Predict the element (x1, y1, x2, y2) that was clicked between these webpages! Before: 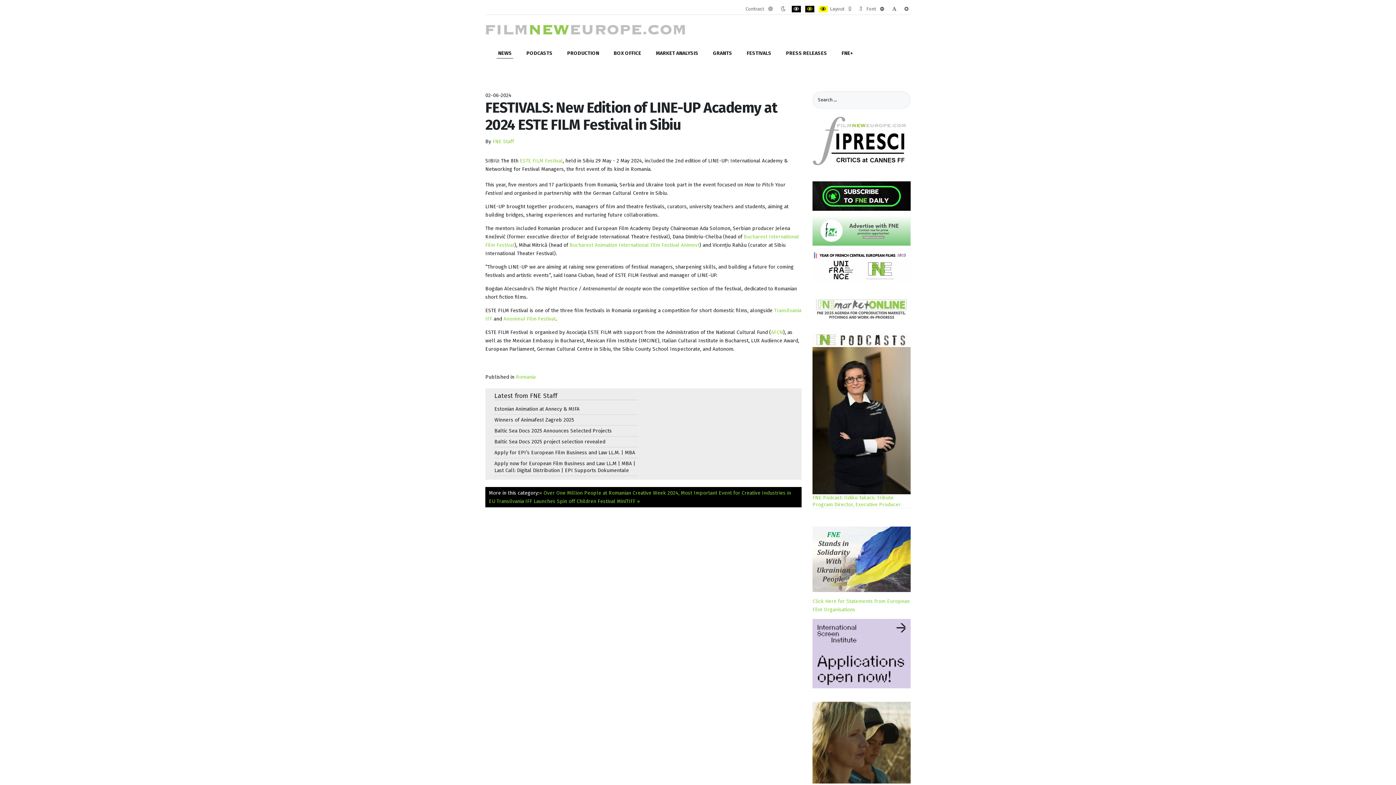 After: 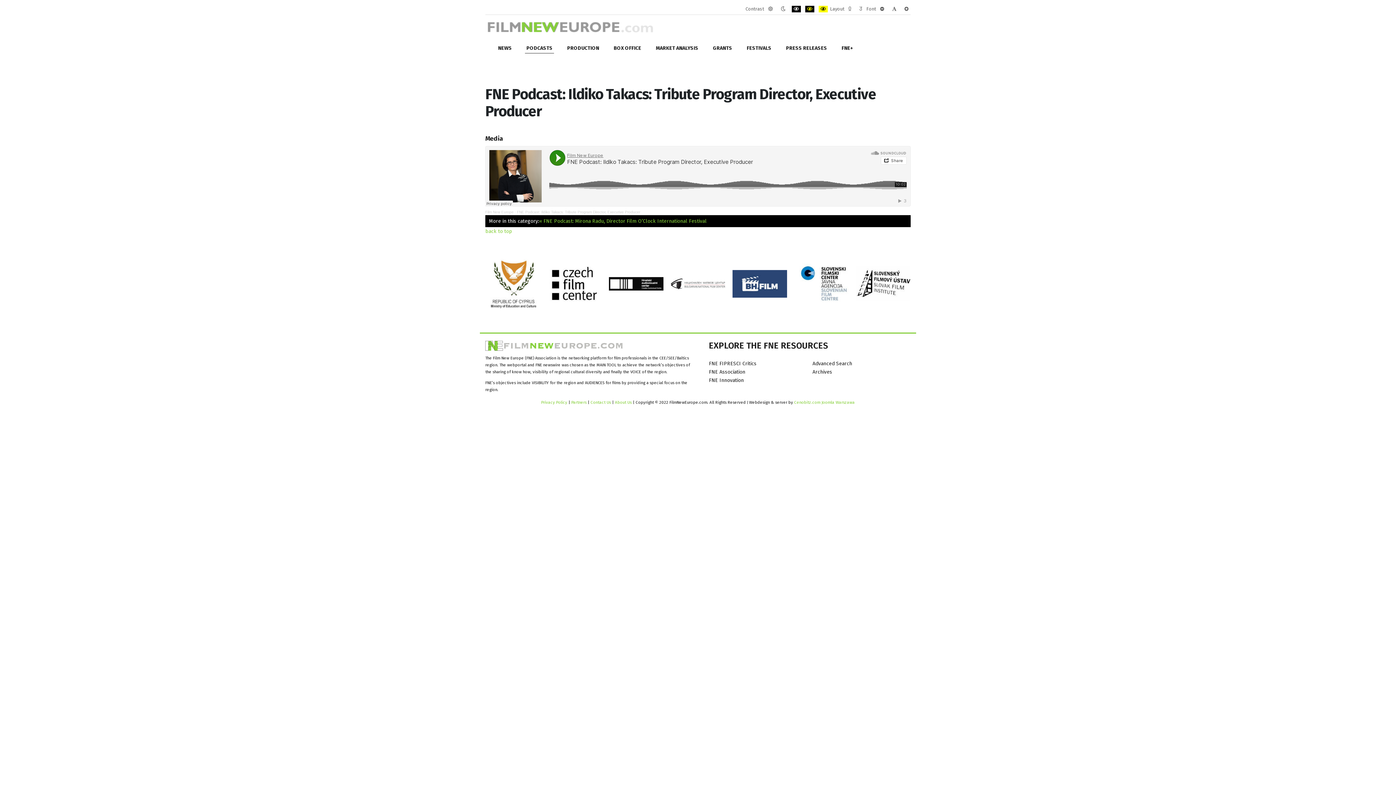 Action: bbox: (812, 494, 910, 508) label: FNE Podcast: Ildiko Takacs: Tribute Program Director, Executive Producer